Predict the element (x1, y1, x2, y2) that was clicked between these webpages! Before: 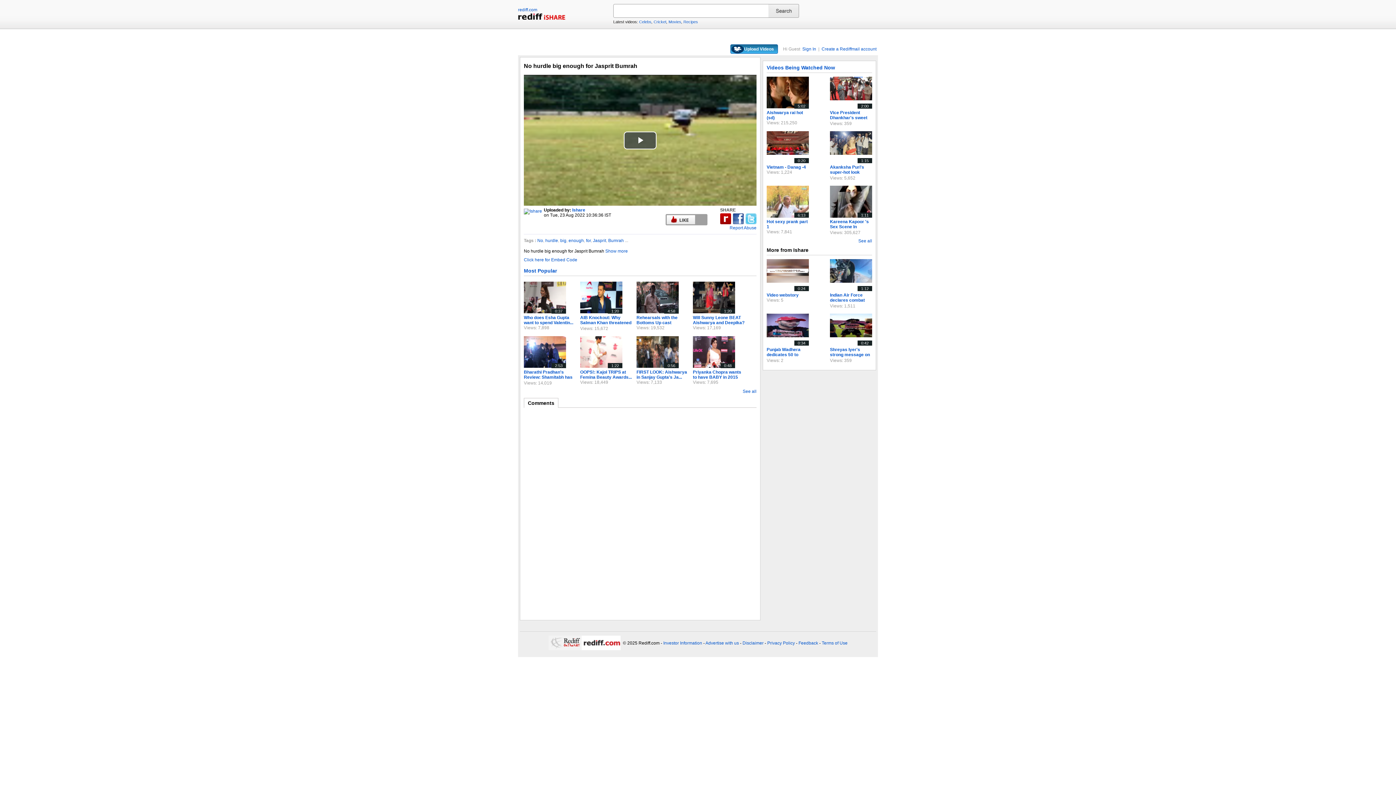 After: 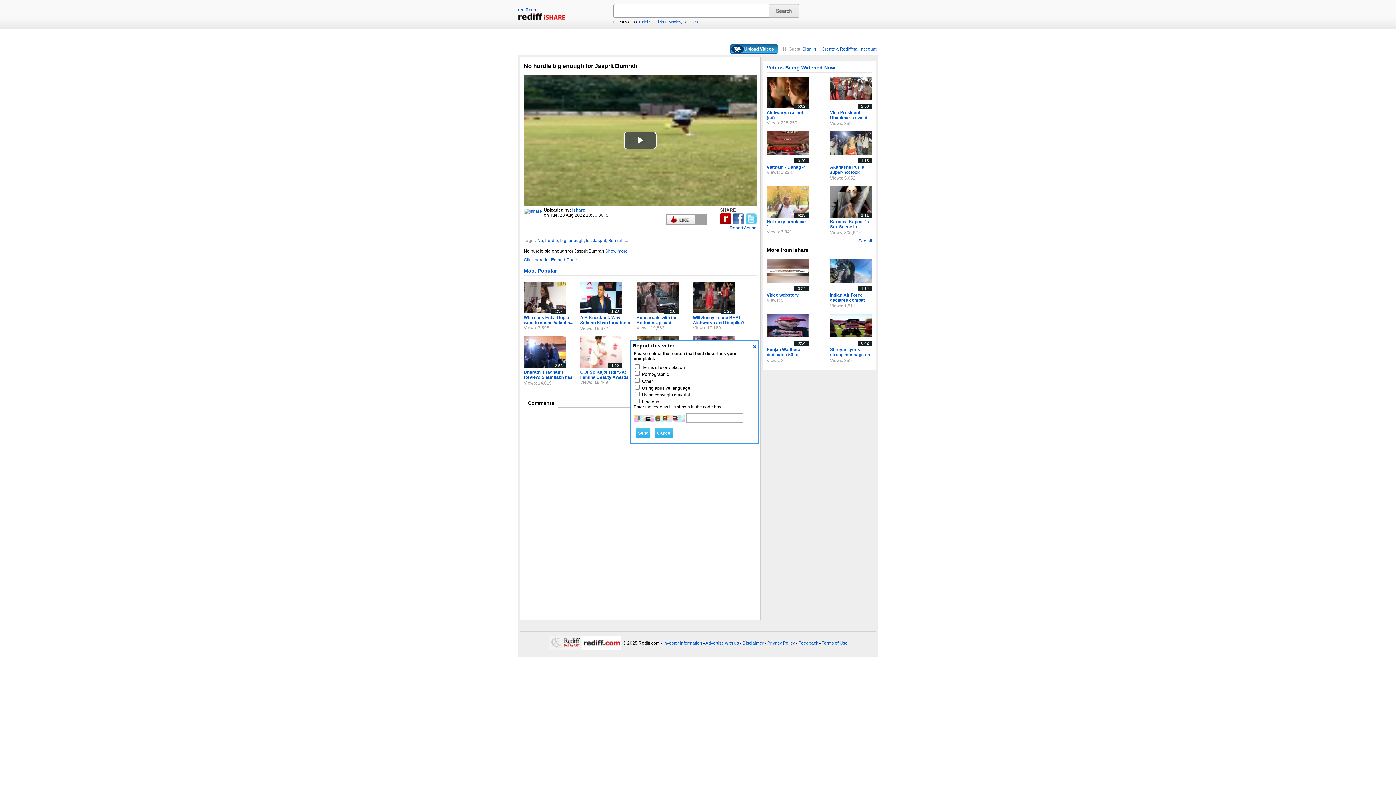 Action: bbox: (729, 225, 756, 230) label: Report Abuse